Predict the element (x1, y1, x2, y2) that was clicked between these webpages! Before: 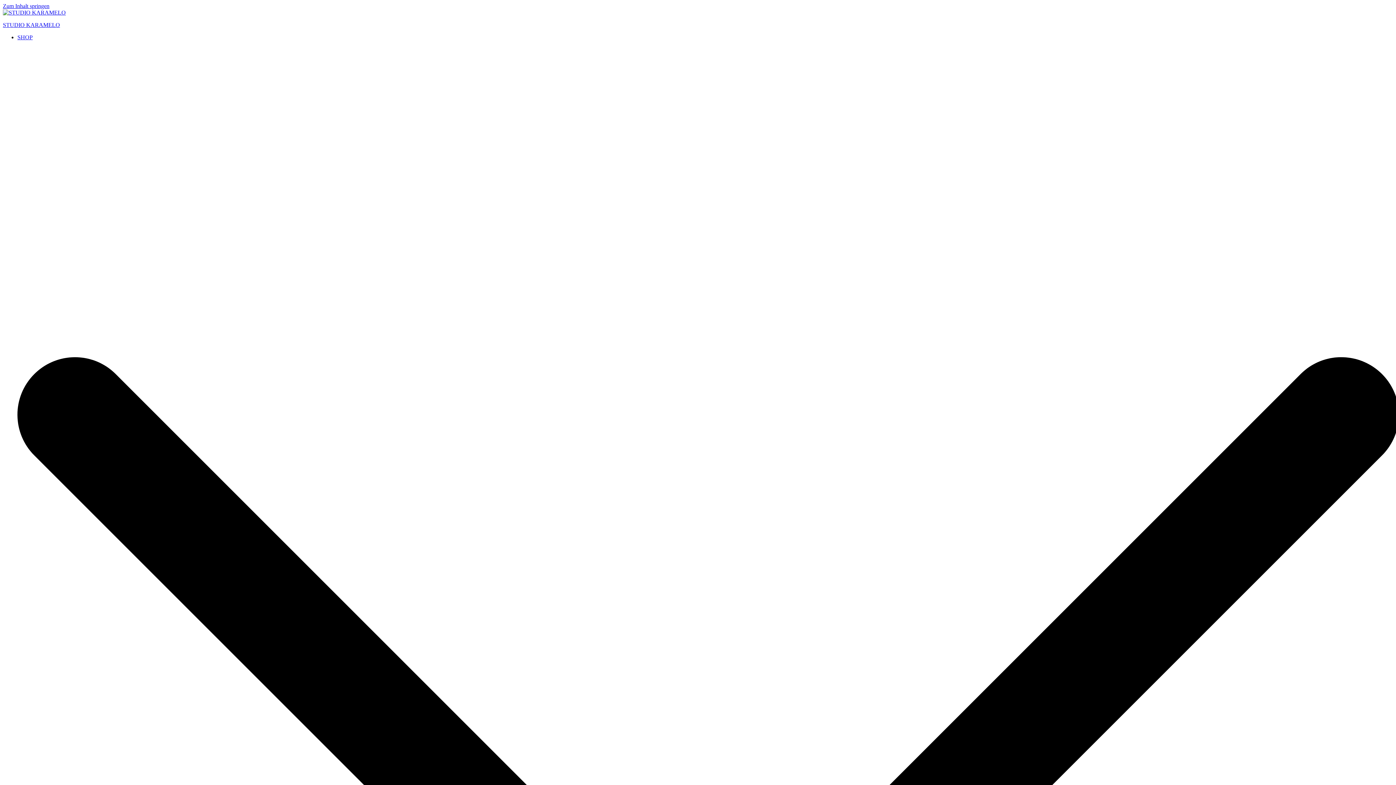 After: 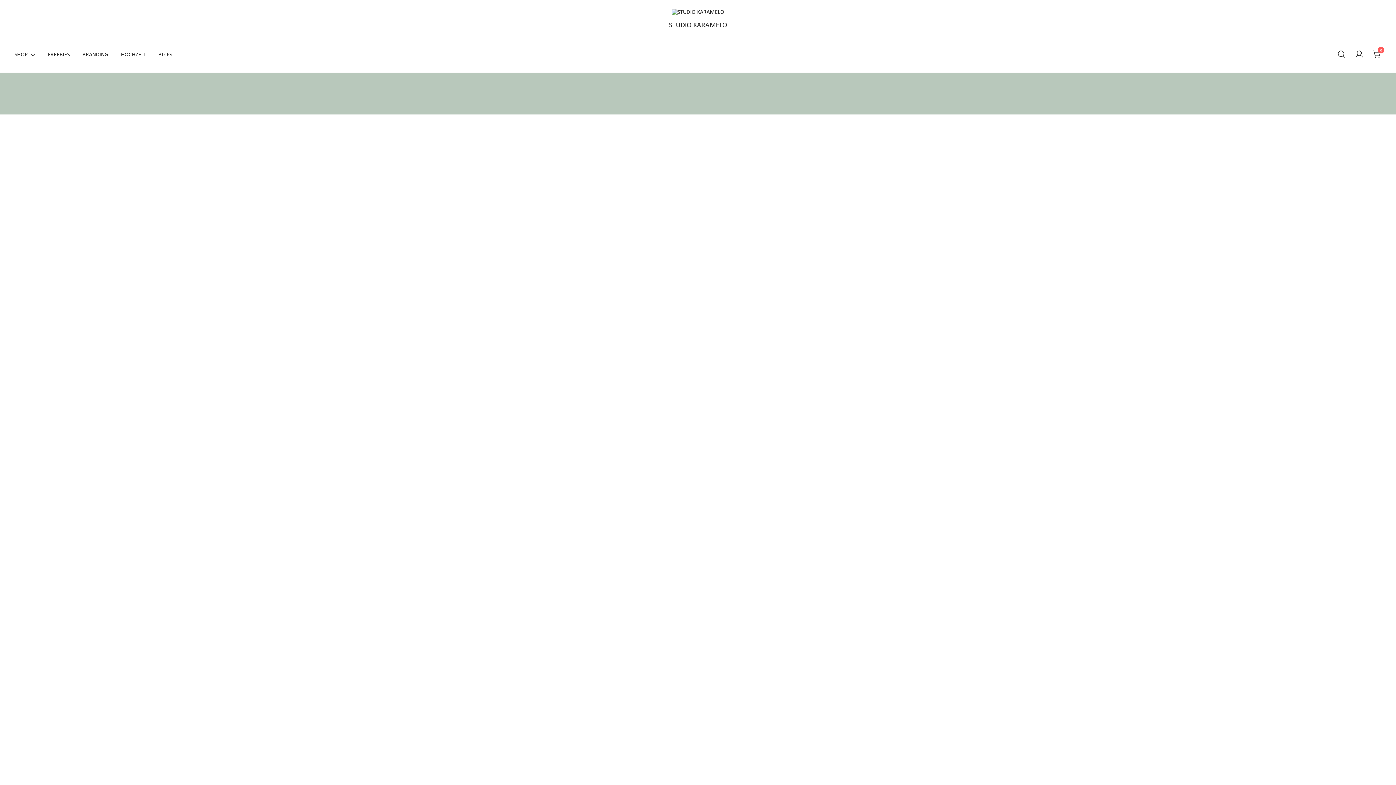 Action: bbox: (2, 9, 65, 15)